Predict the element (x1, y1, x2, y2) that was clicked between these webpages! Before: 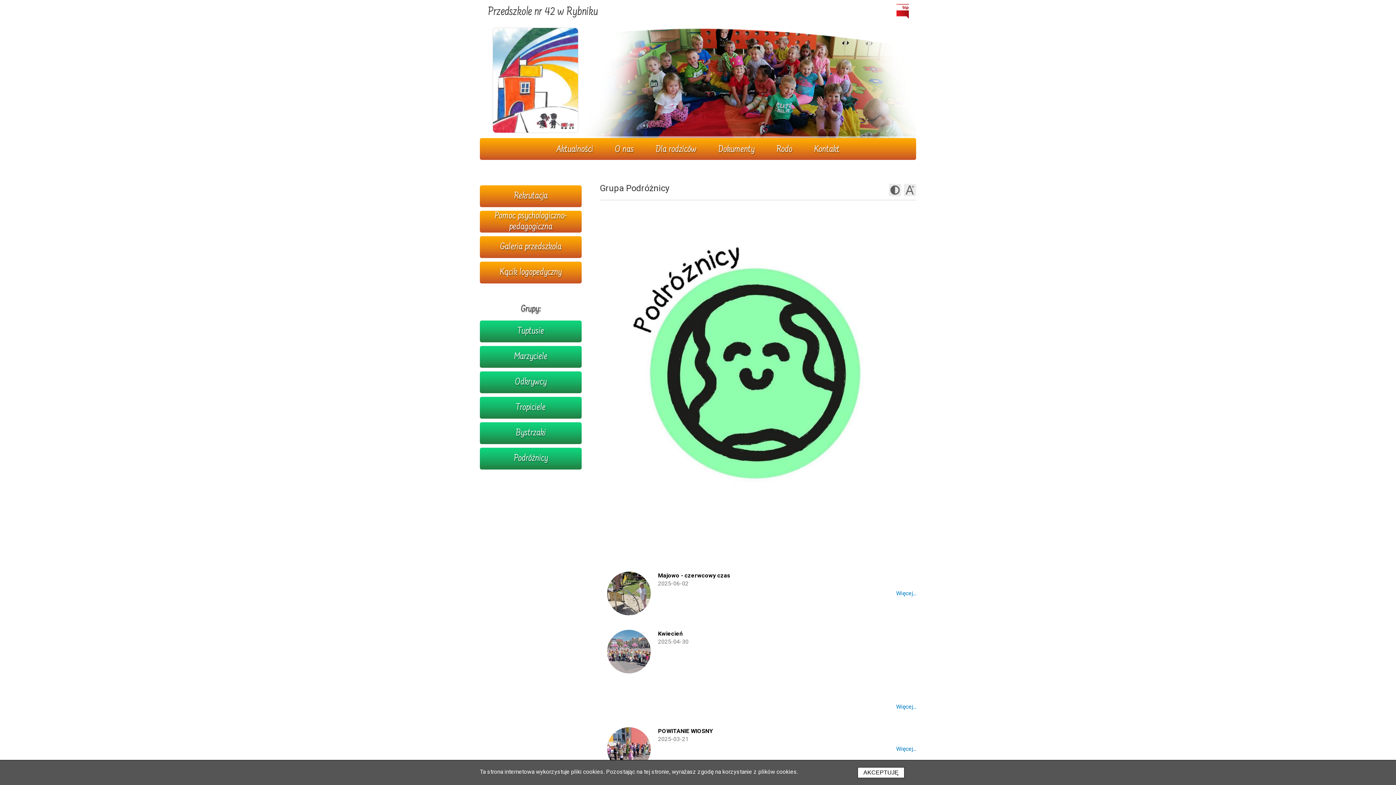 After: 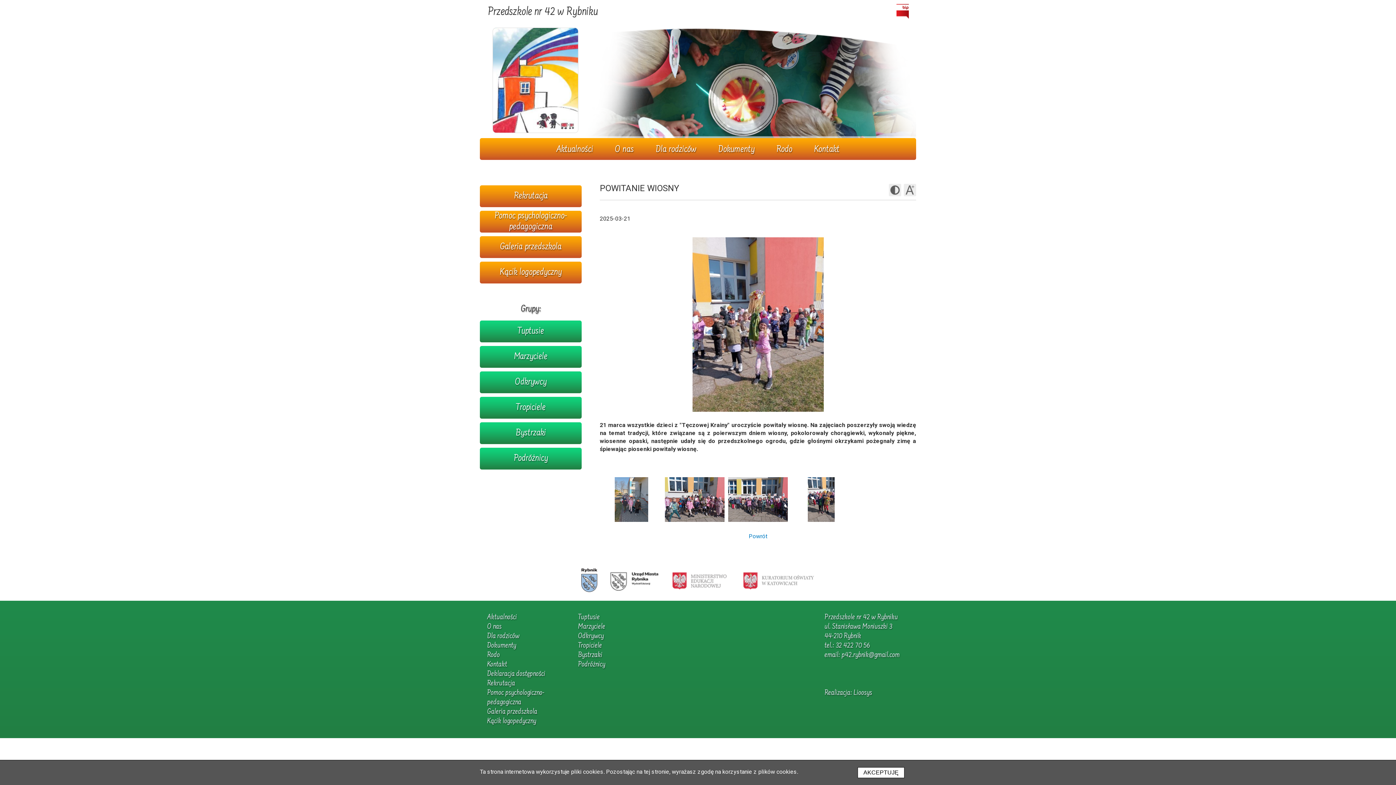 Action: bbox: (658, 728, 713, 734) label: POWITANIE WIOSNY